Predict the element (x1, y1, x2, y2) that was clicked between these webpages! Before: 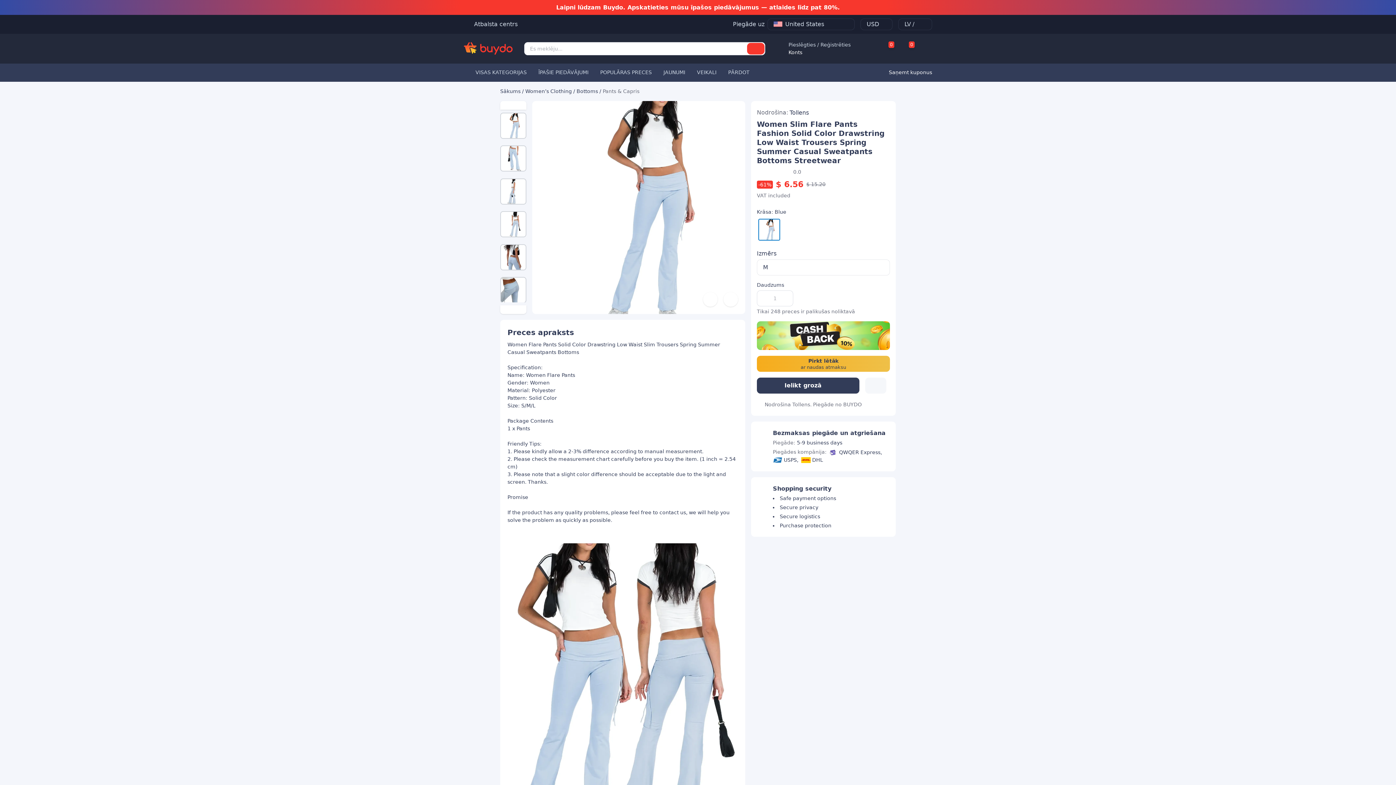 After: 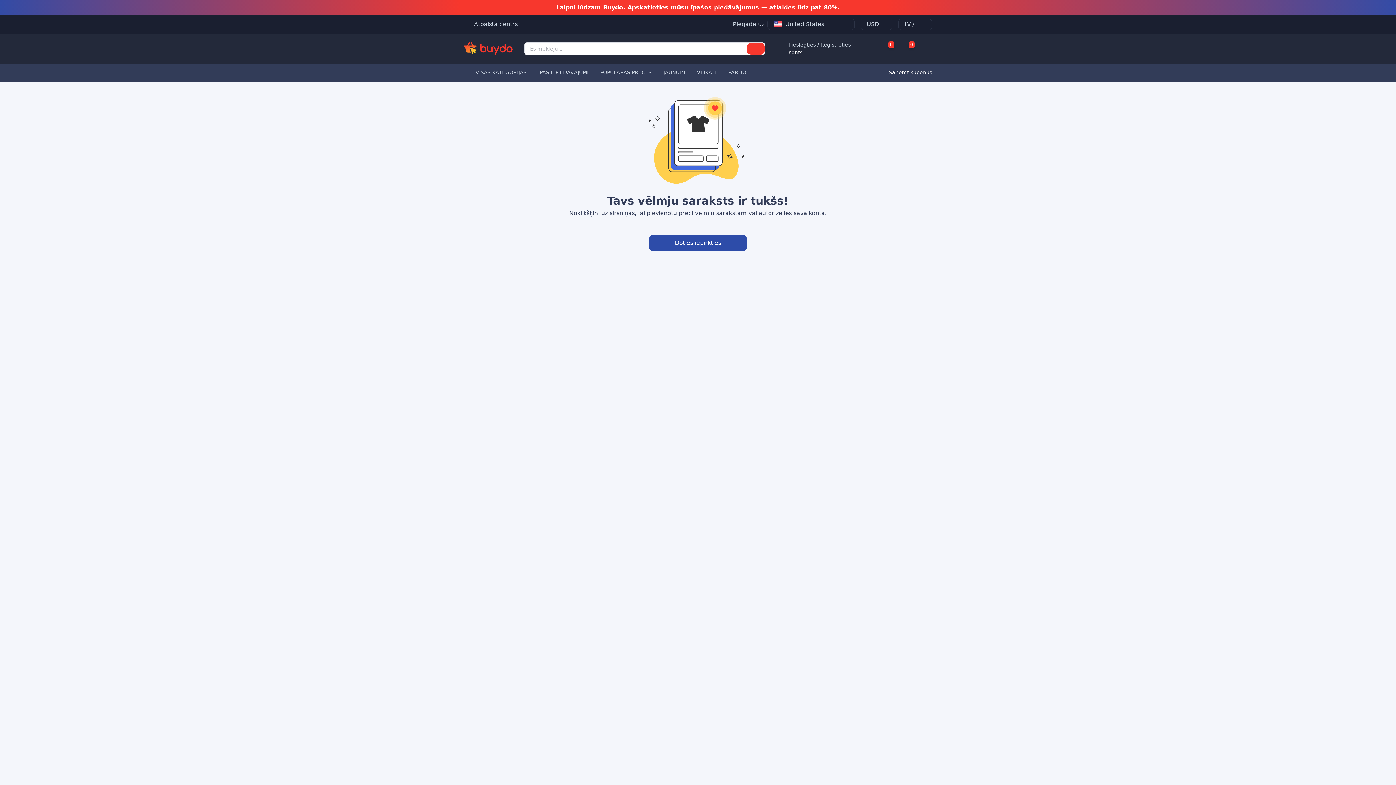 Action: bbox: (877, 38, 897, 58) label: 0